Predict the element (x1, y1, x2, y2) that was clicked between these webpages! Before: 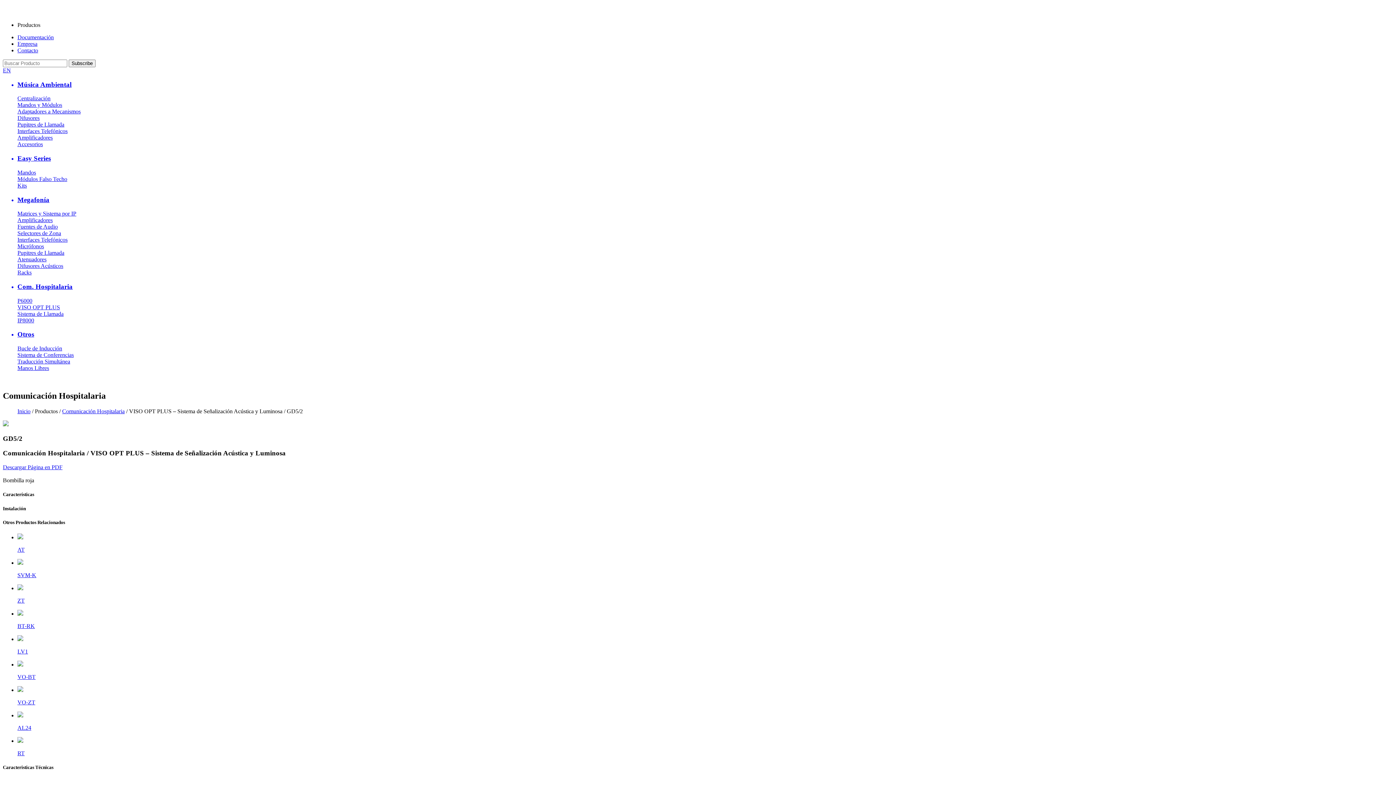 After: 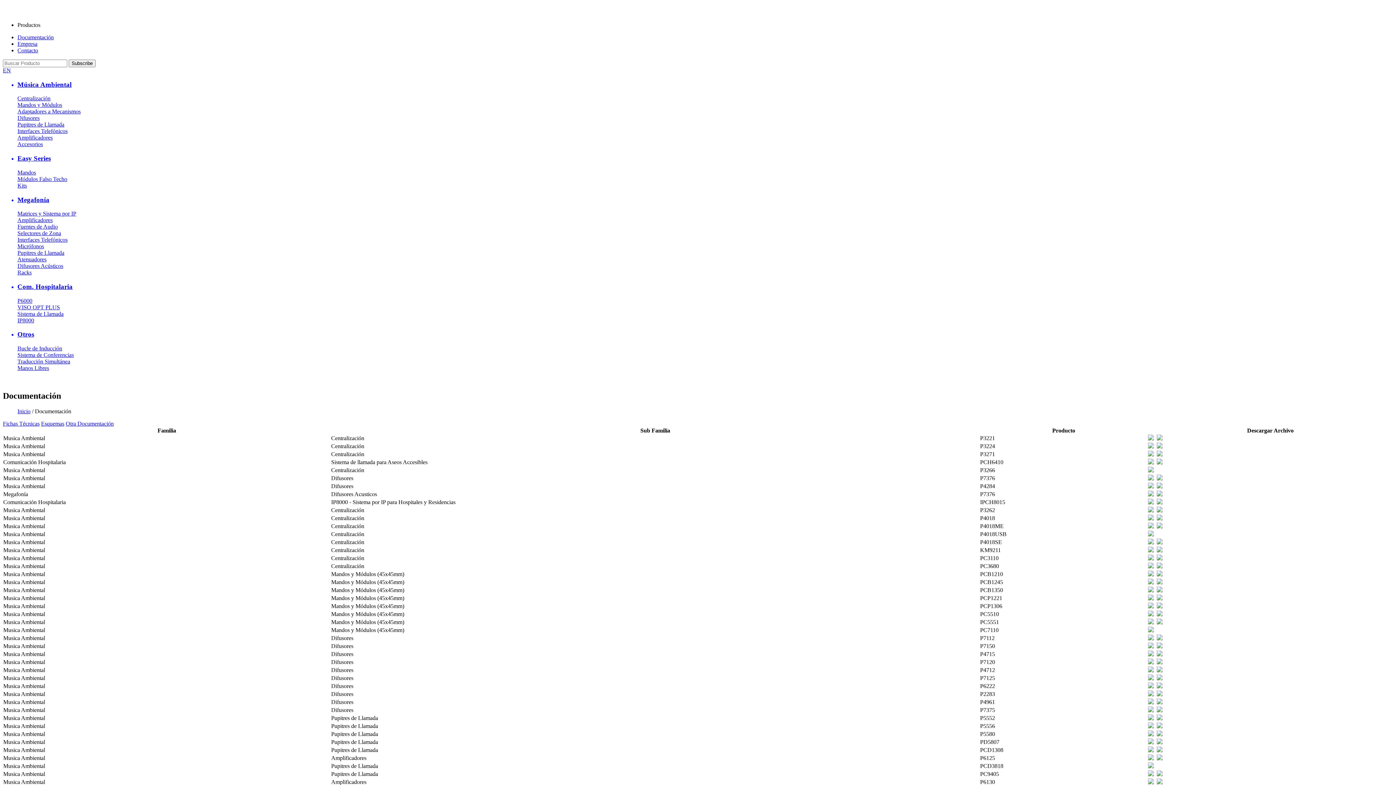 Action: label: Documentación bbox: (17, 34, 53, 40)